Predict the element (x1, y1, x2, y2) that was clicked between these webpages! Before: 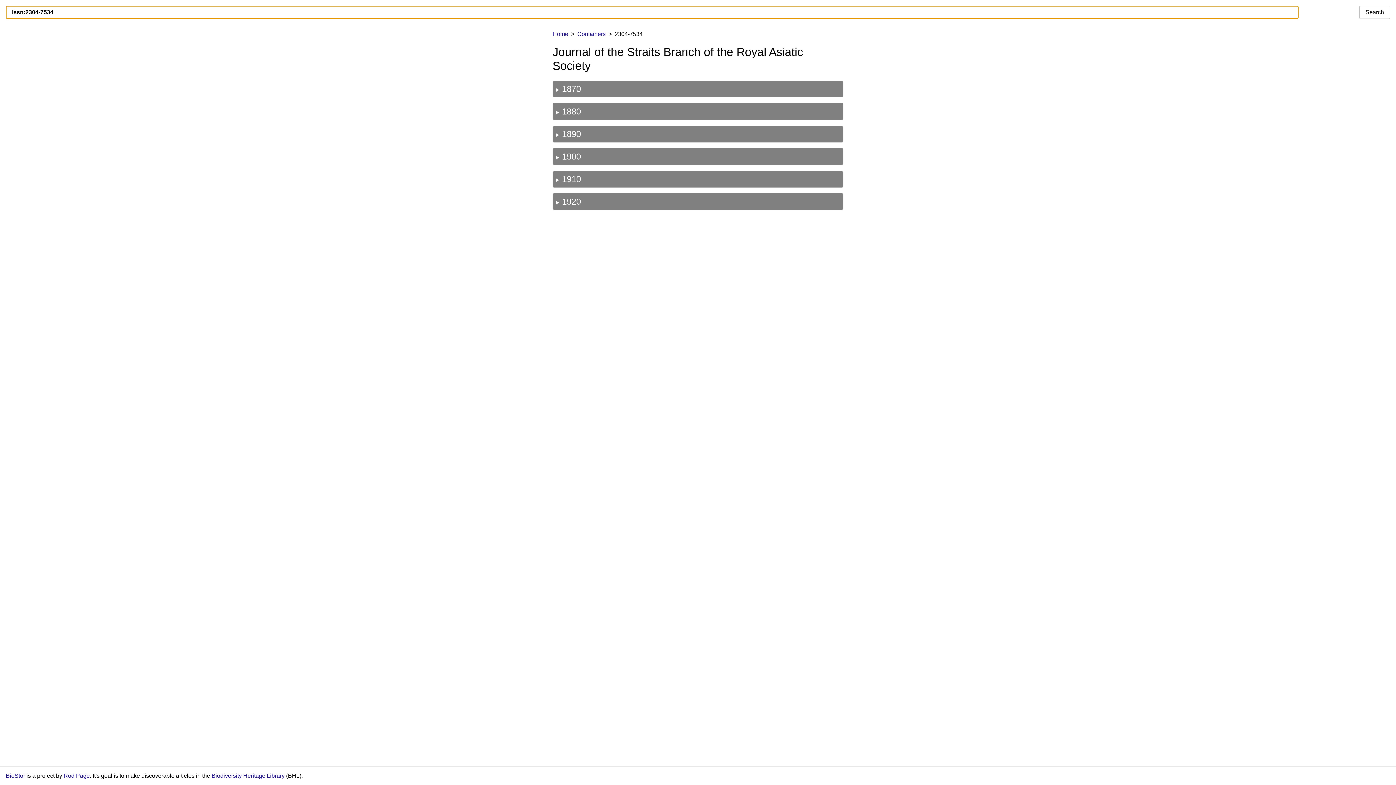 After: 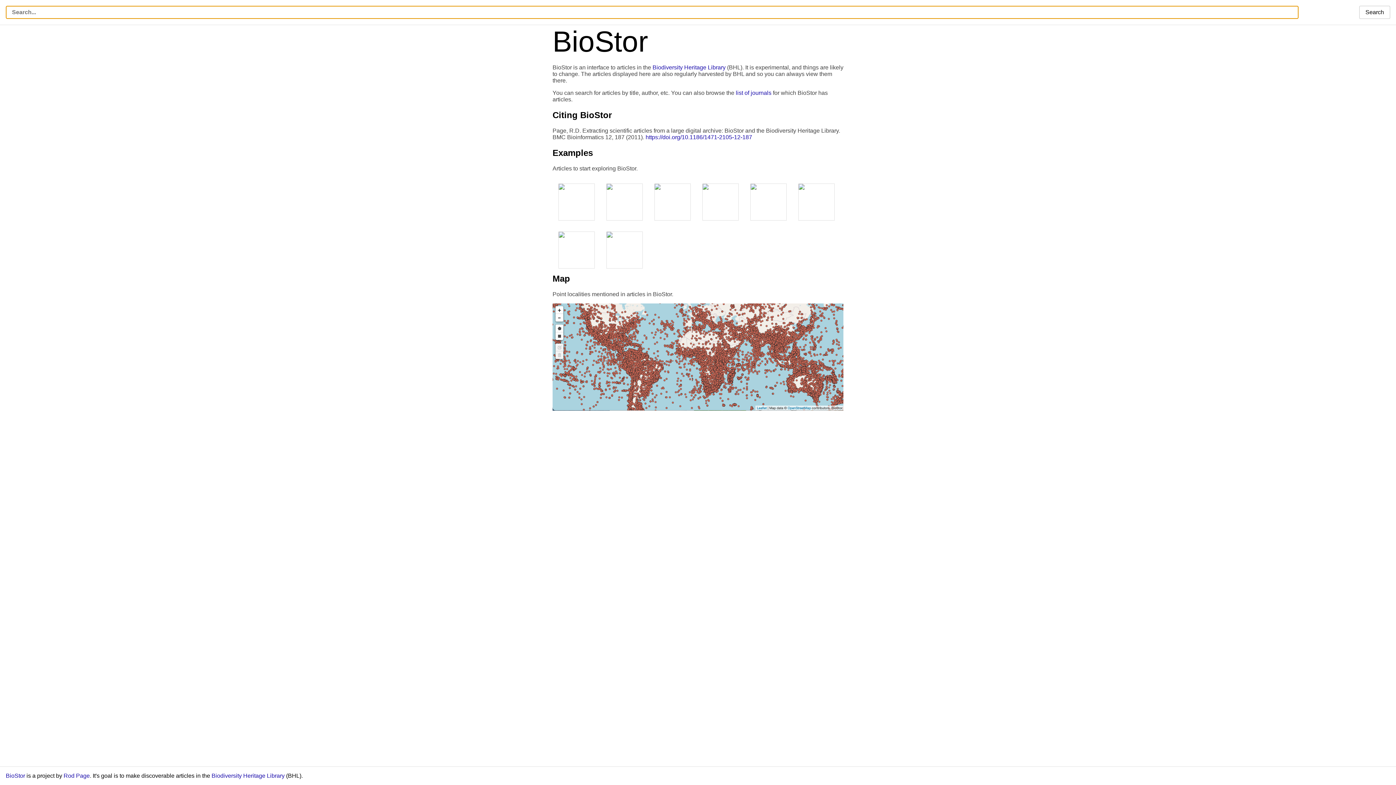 Action: label: Home bbox: (552, 30, 568, 37)